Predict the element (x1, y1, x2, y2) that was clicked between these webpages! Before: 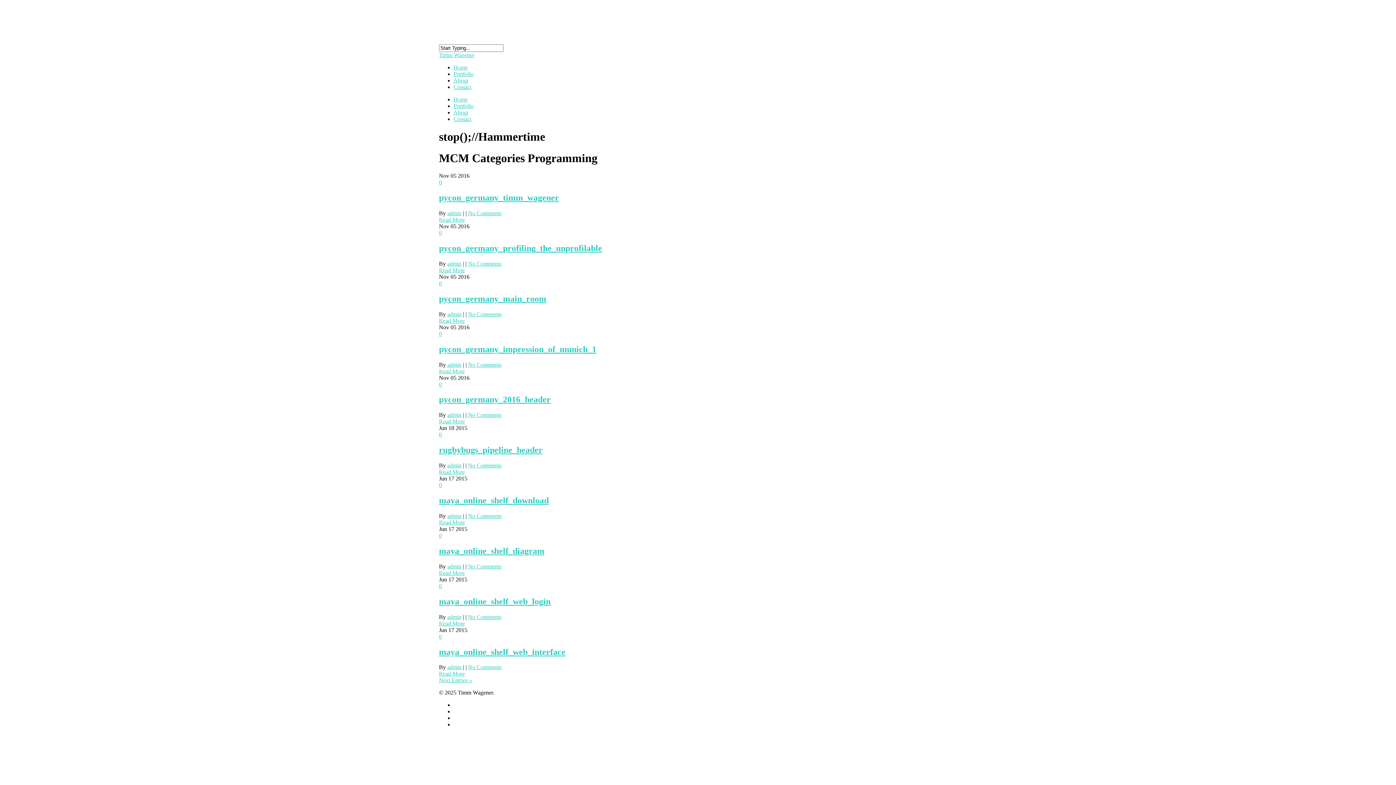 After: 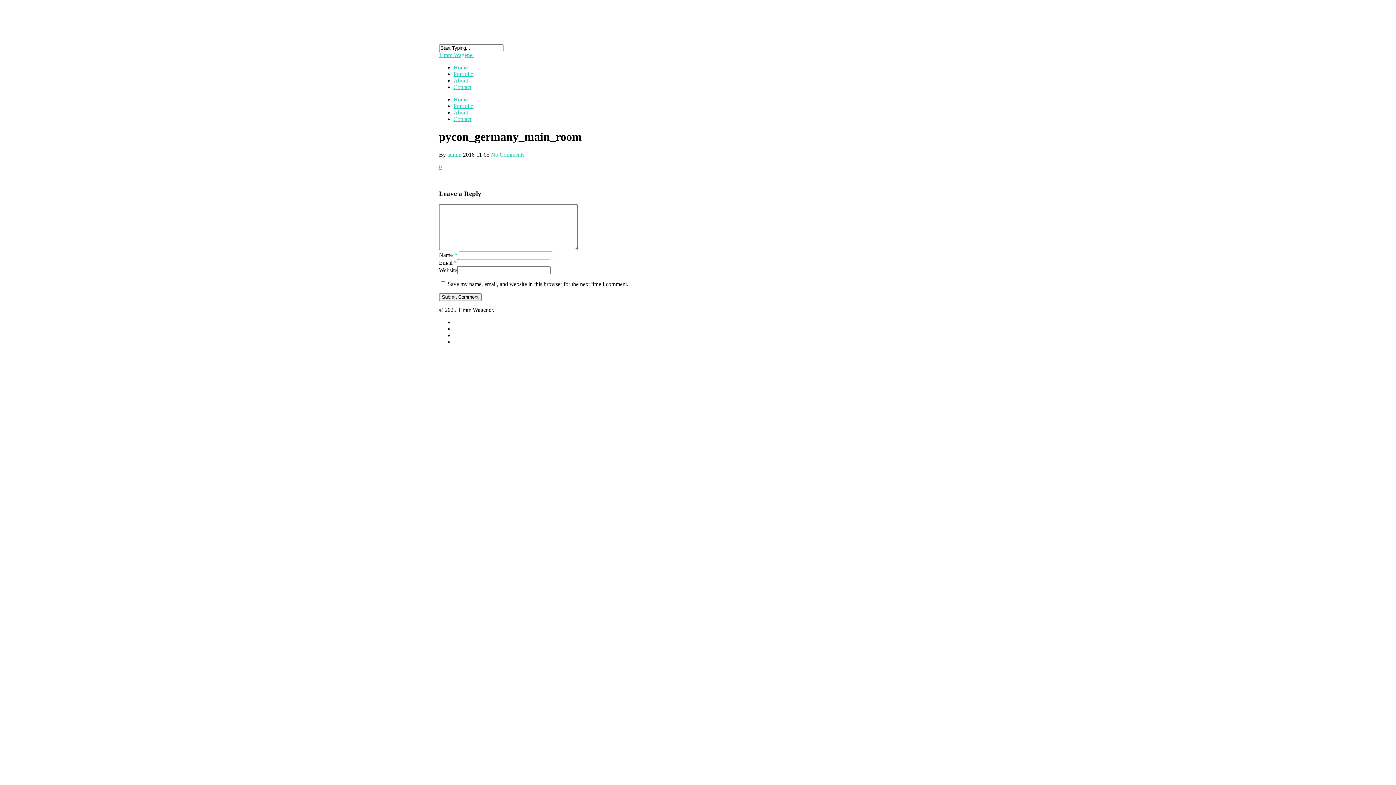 Action: bbox: (439, 294, 546, 303) label: pycon_germany_main_room